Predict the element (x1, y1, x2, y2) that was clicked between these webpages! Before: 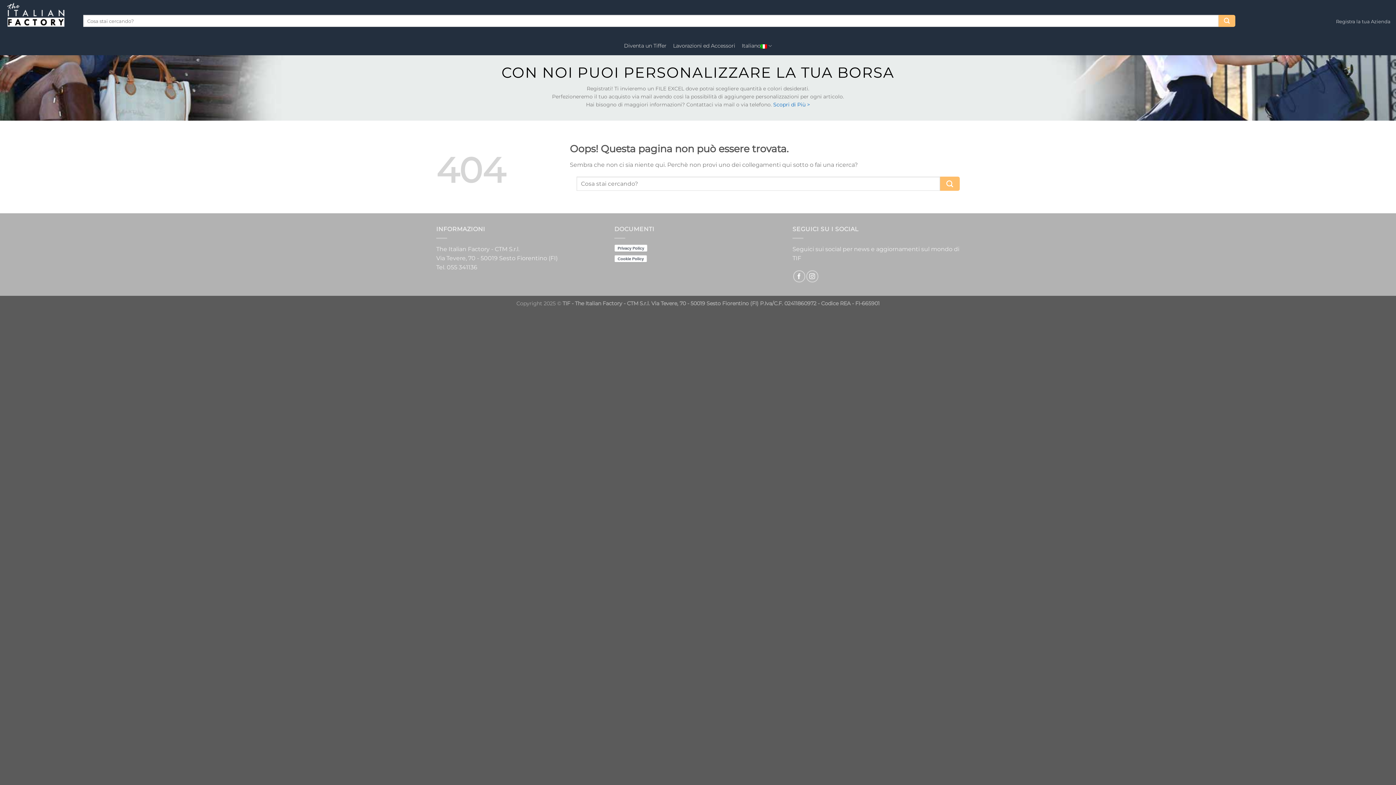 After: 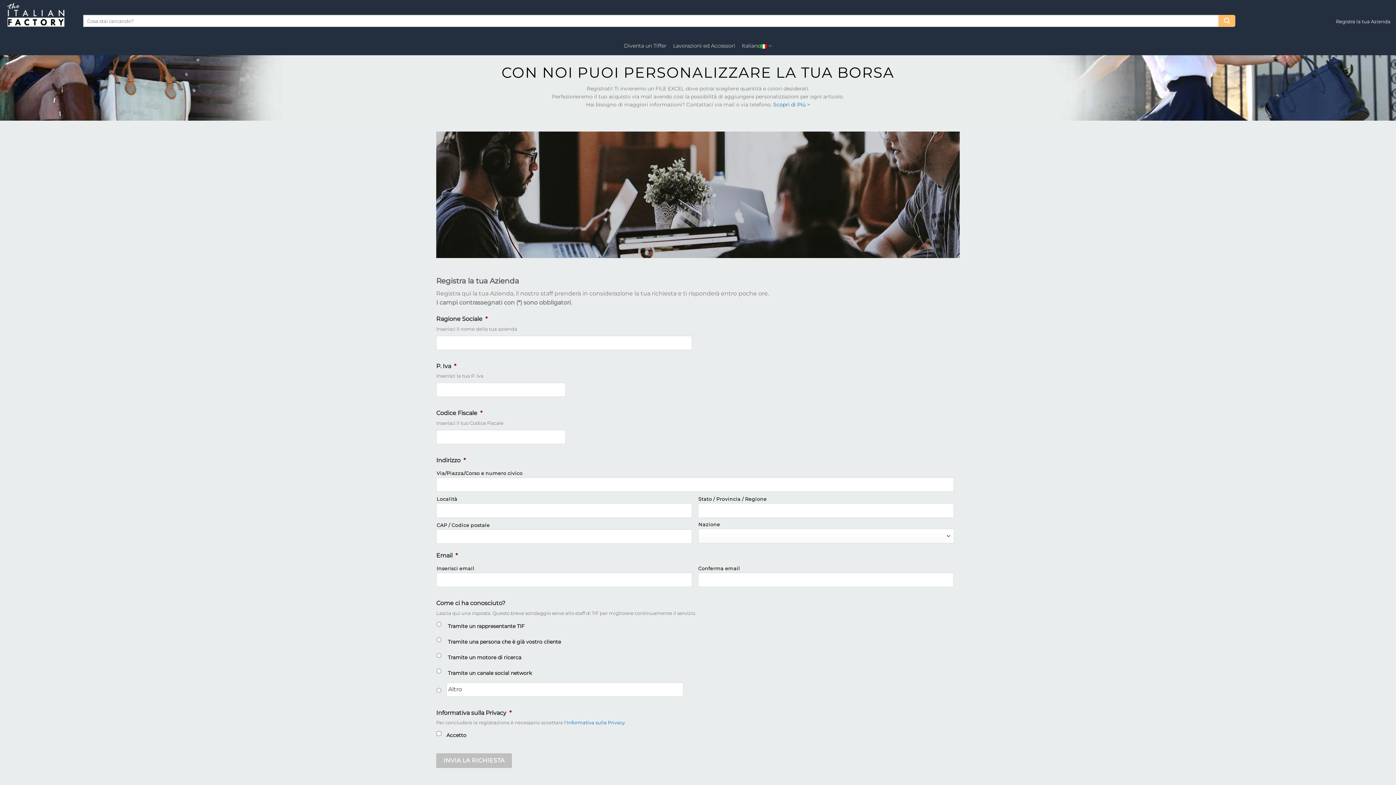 Action: bbox: (1336, 14, 1390, 28) label: Registra la tua Azienda